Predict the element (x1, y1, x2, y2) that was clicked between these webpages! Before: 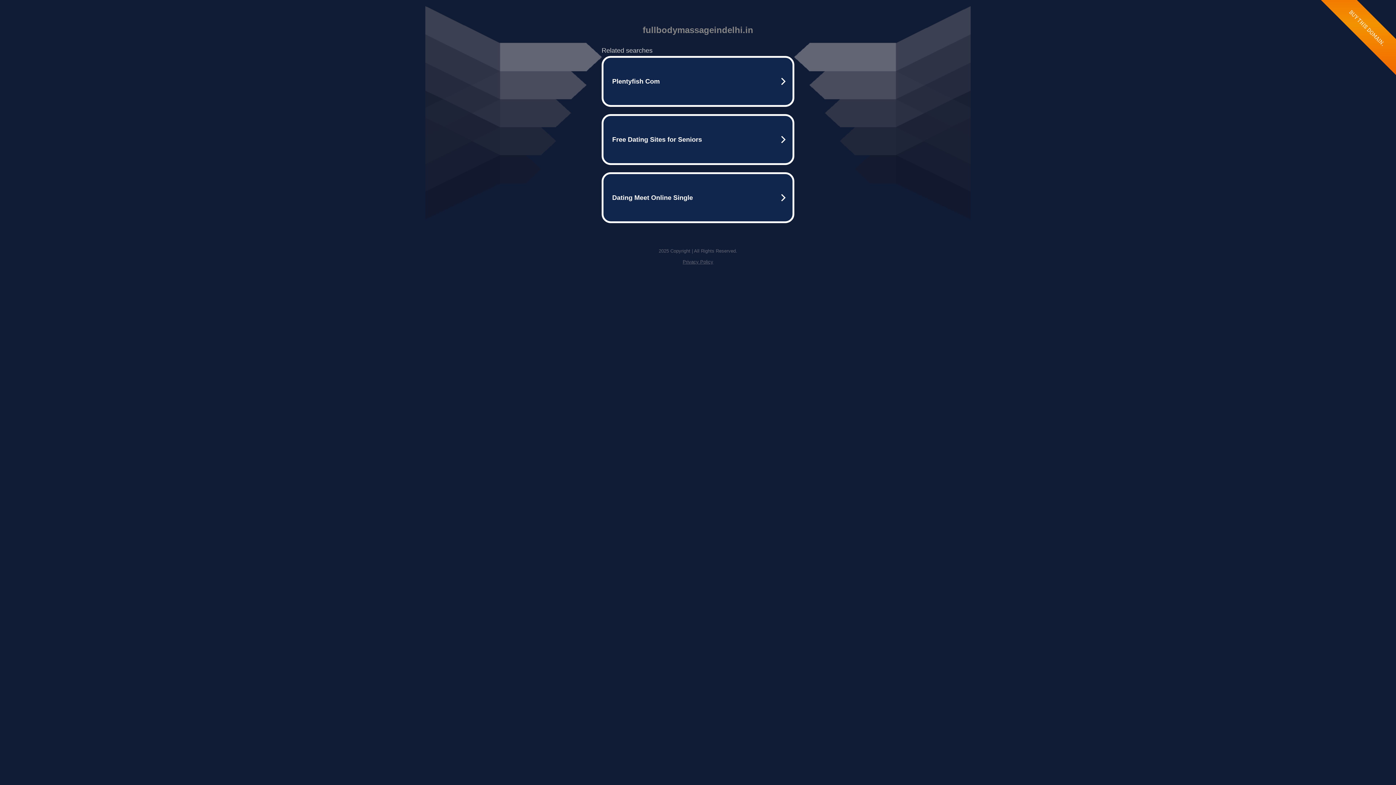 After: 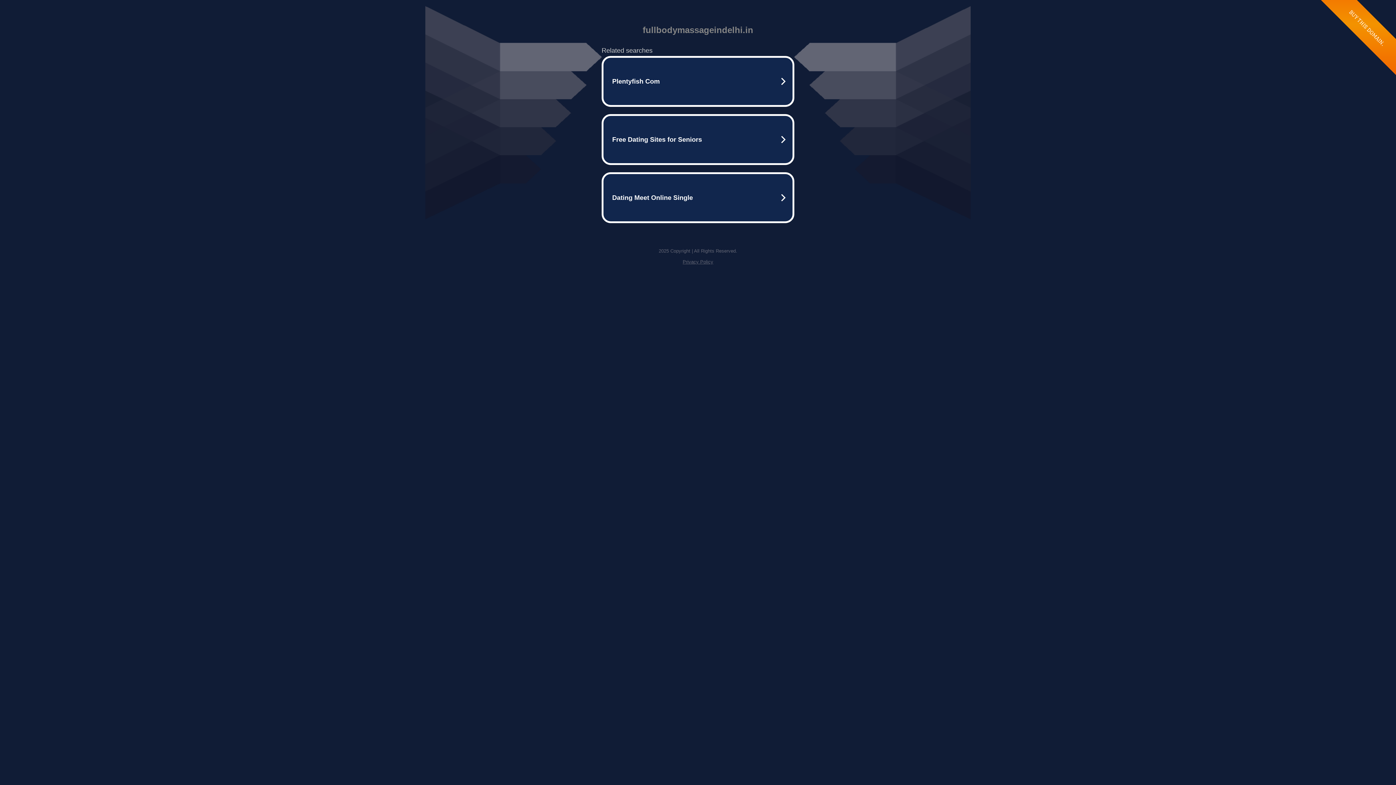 Action: bbox: (682, 259, 713, 264) label: Privacy Policy